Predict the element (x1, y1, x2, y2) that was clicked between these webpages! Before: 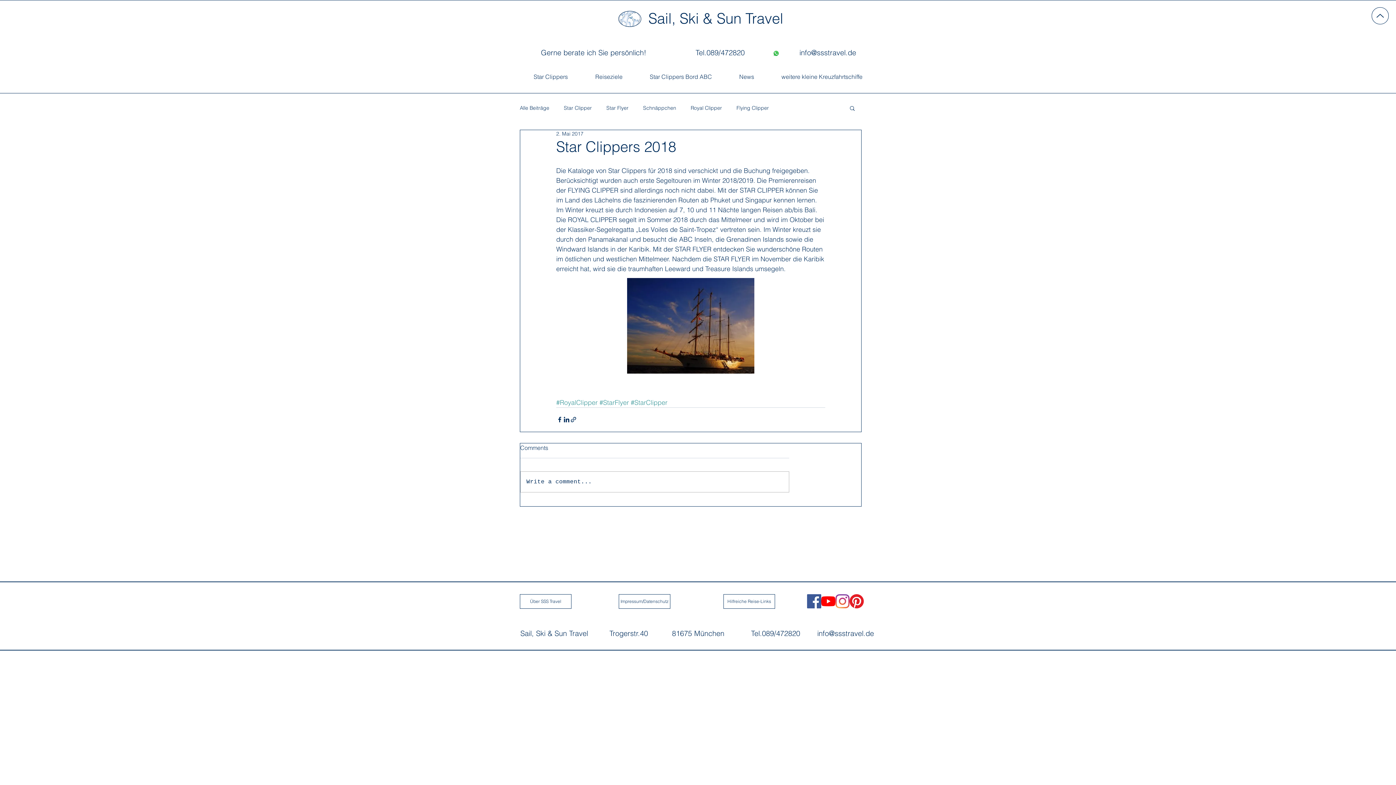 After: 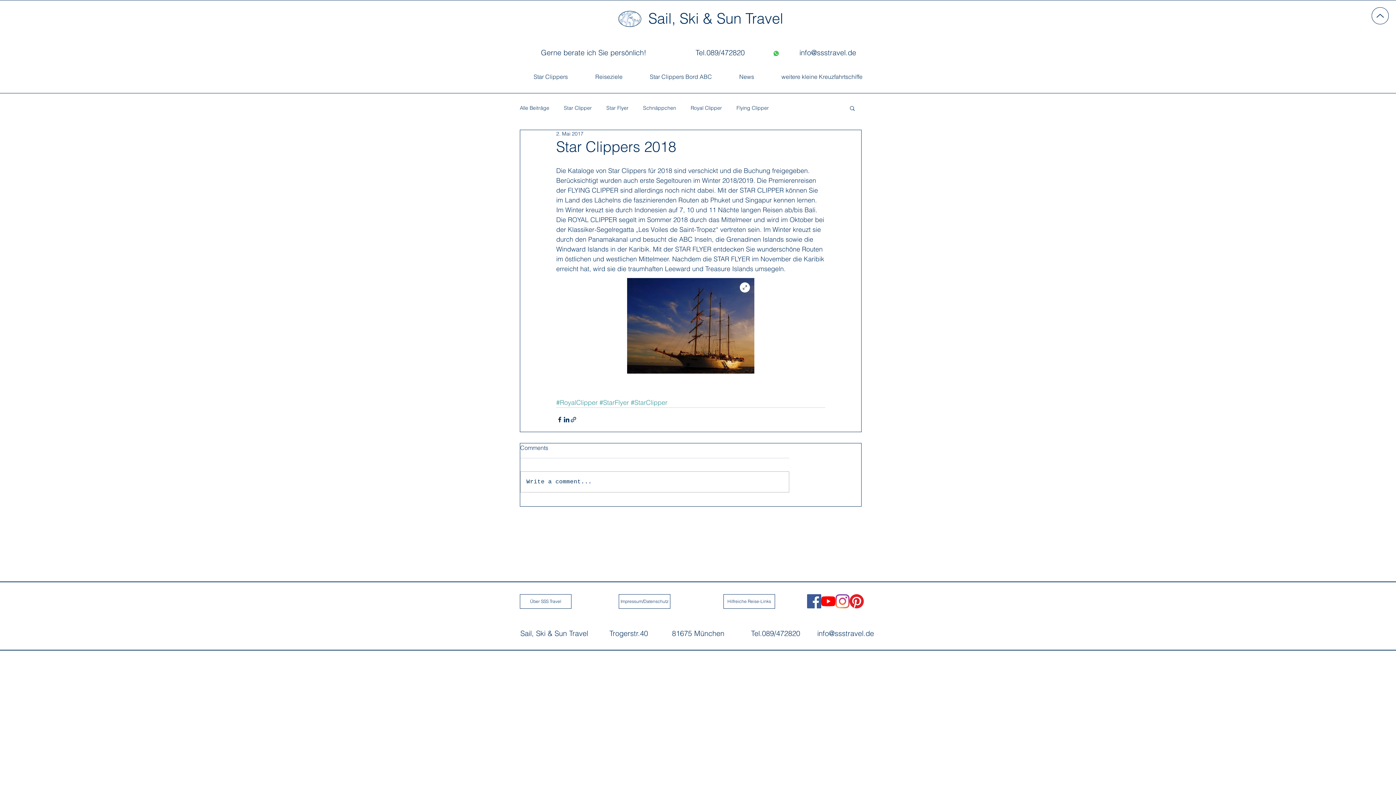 Action: bbox: (627, 278, 754, 373)